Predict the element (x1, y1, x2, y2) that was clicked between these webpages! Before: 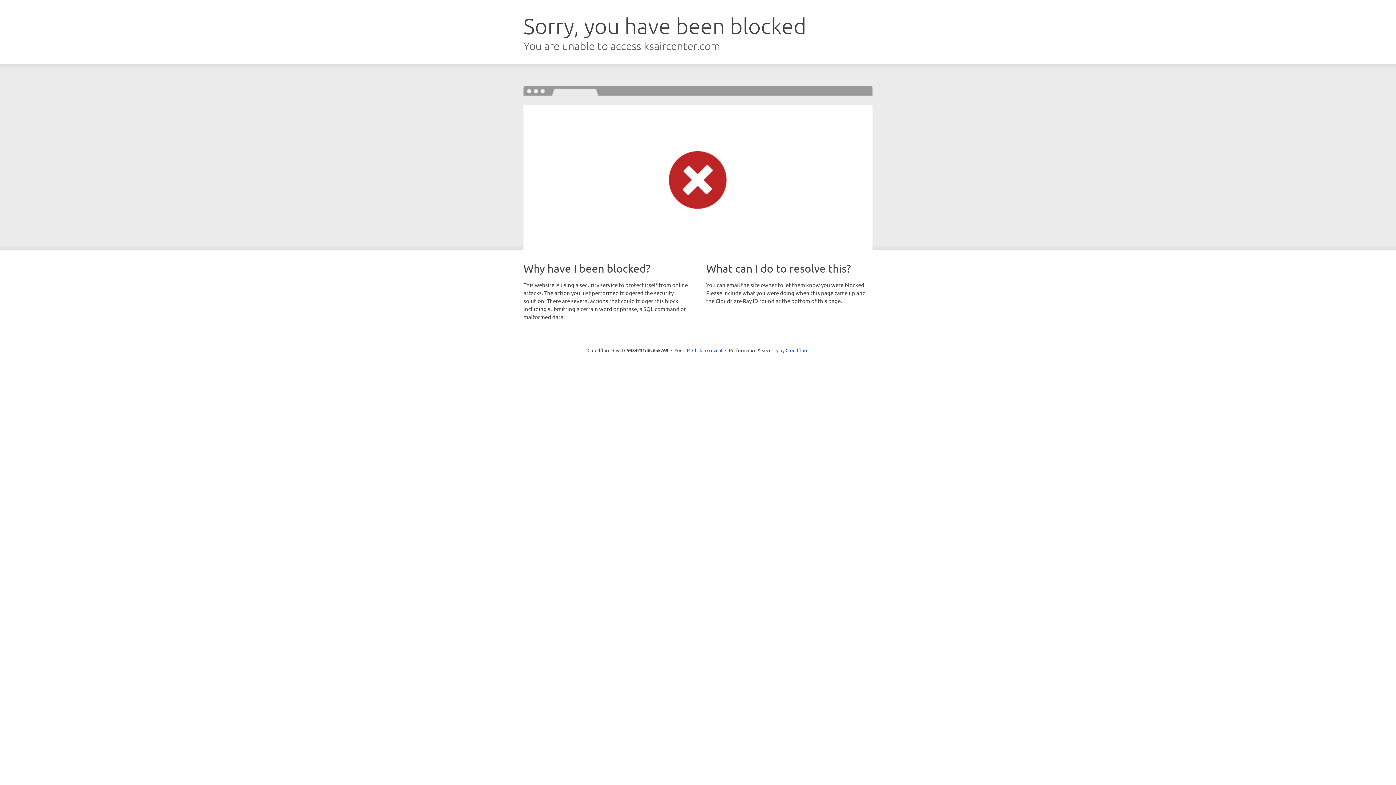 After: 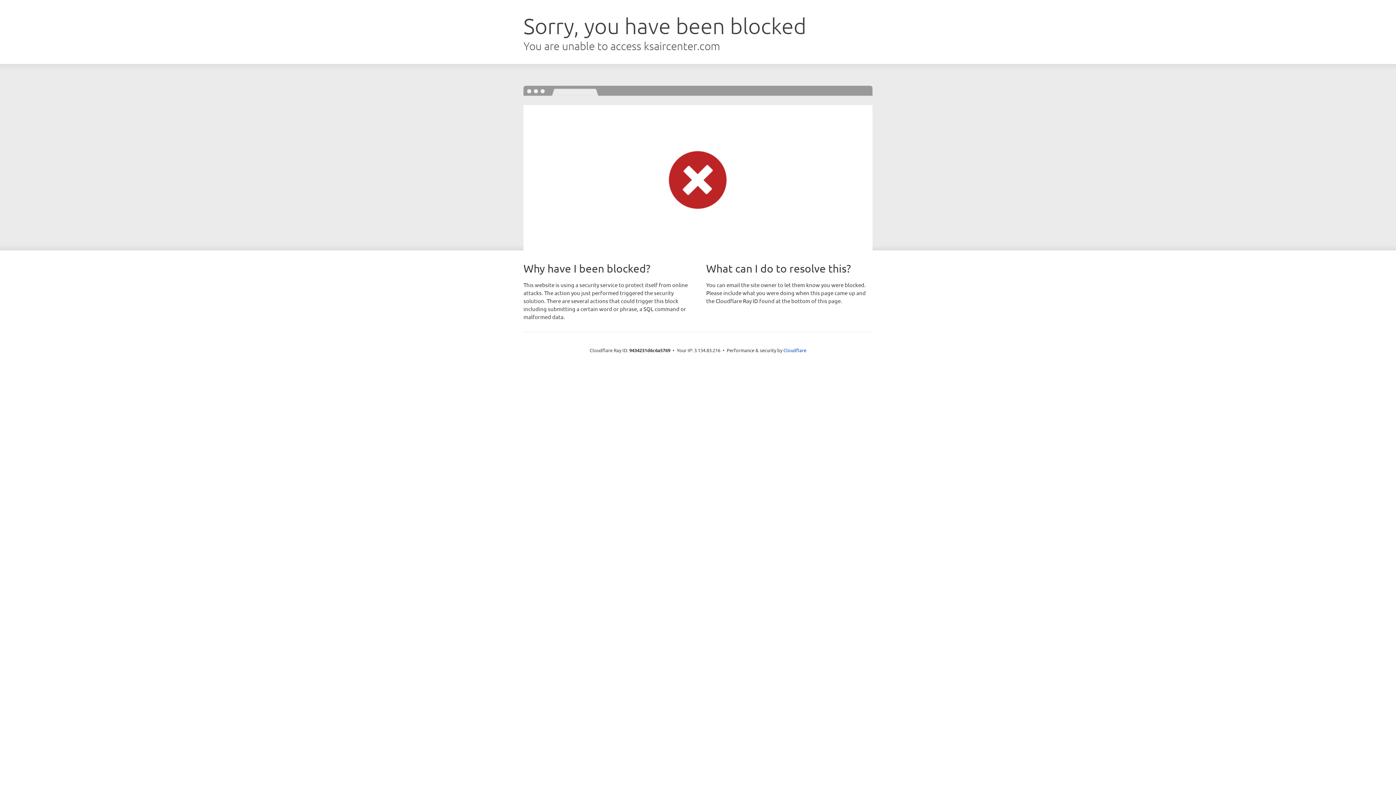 Action: label: Click to reveal bbox: (692, 346, 722, 353)